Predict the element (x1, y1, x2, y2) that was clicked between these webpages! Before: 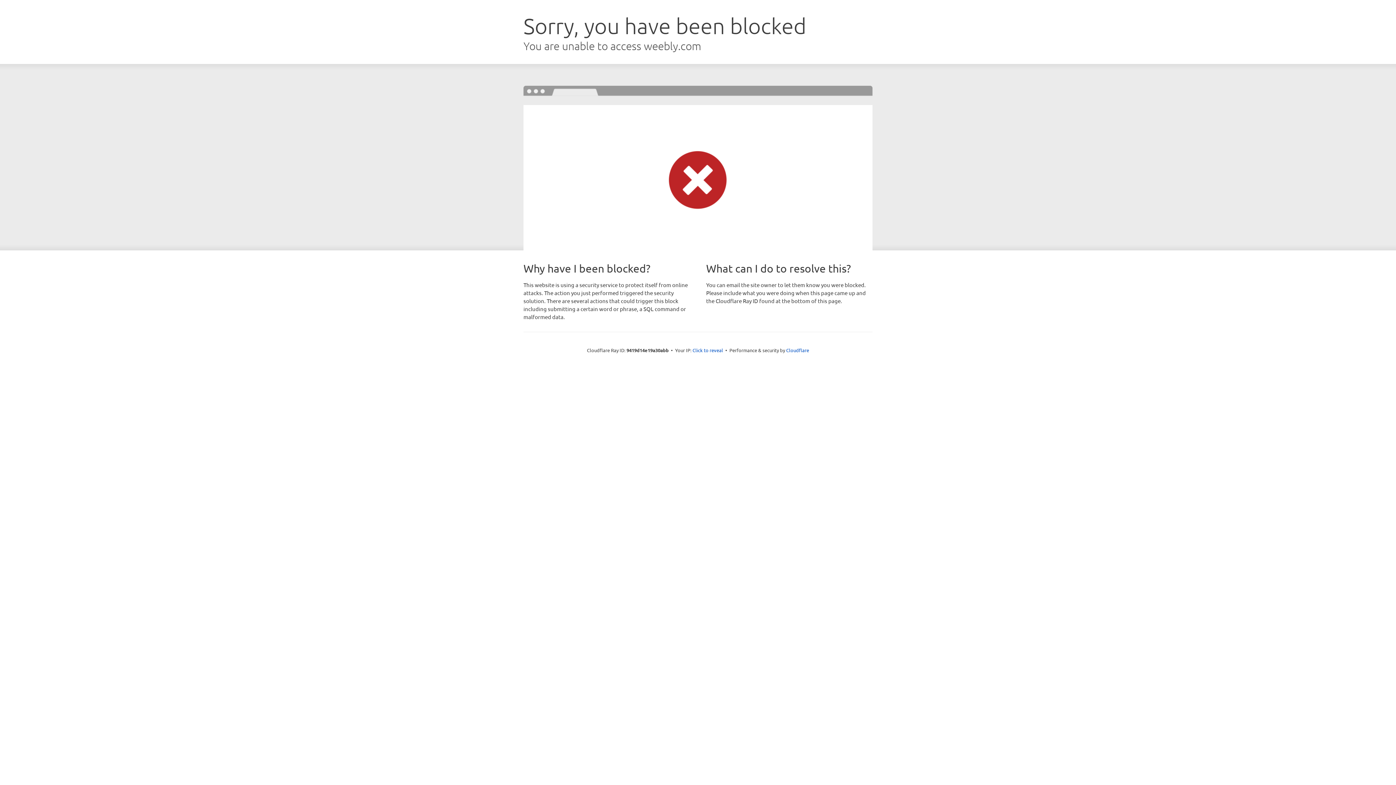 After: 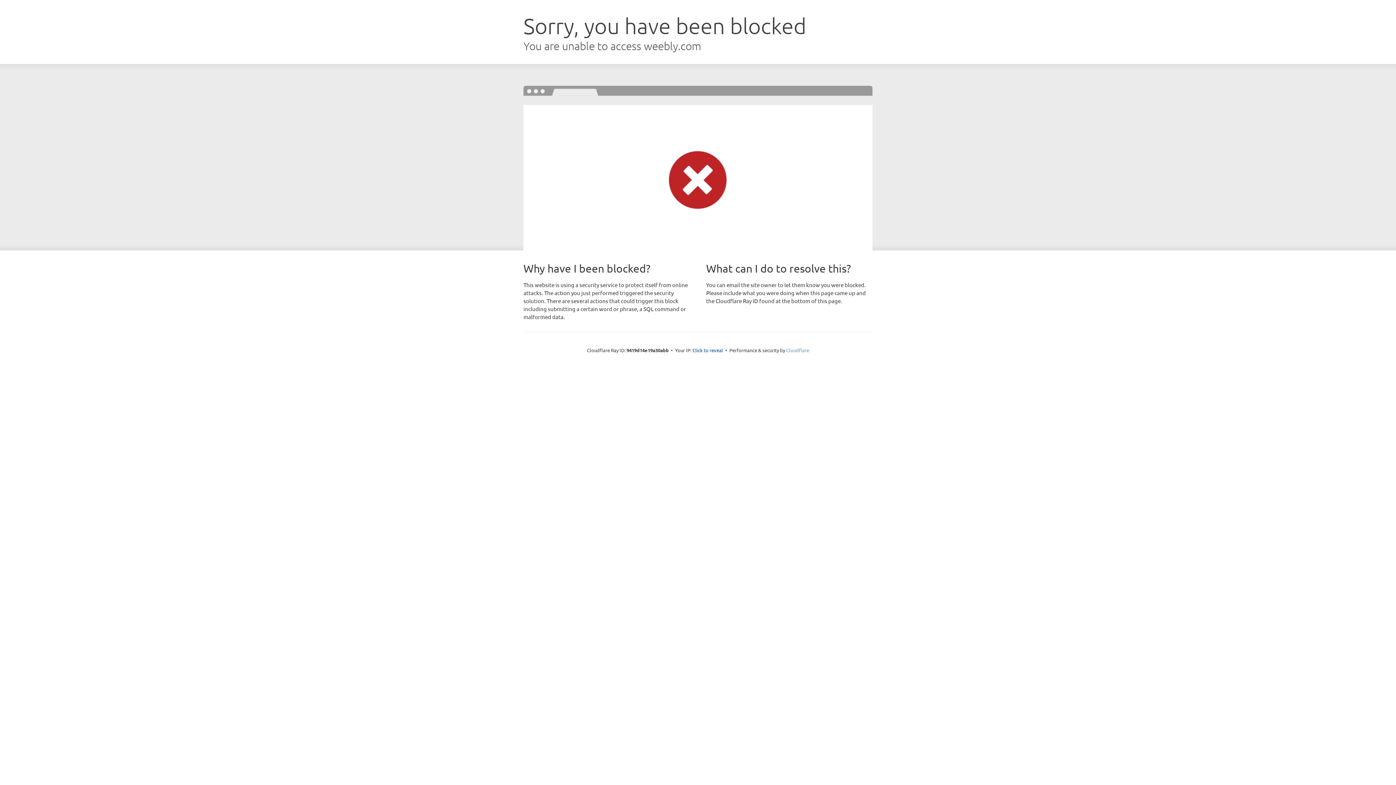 Action: bbox: (786, 347, 809, 353) label: Cloudflare